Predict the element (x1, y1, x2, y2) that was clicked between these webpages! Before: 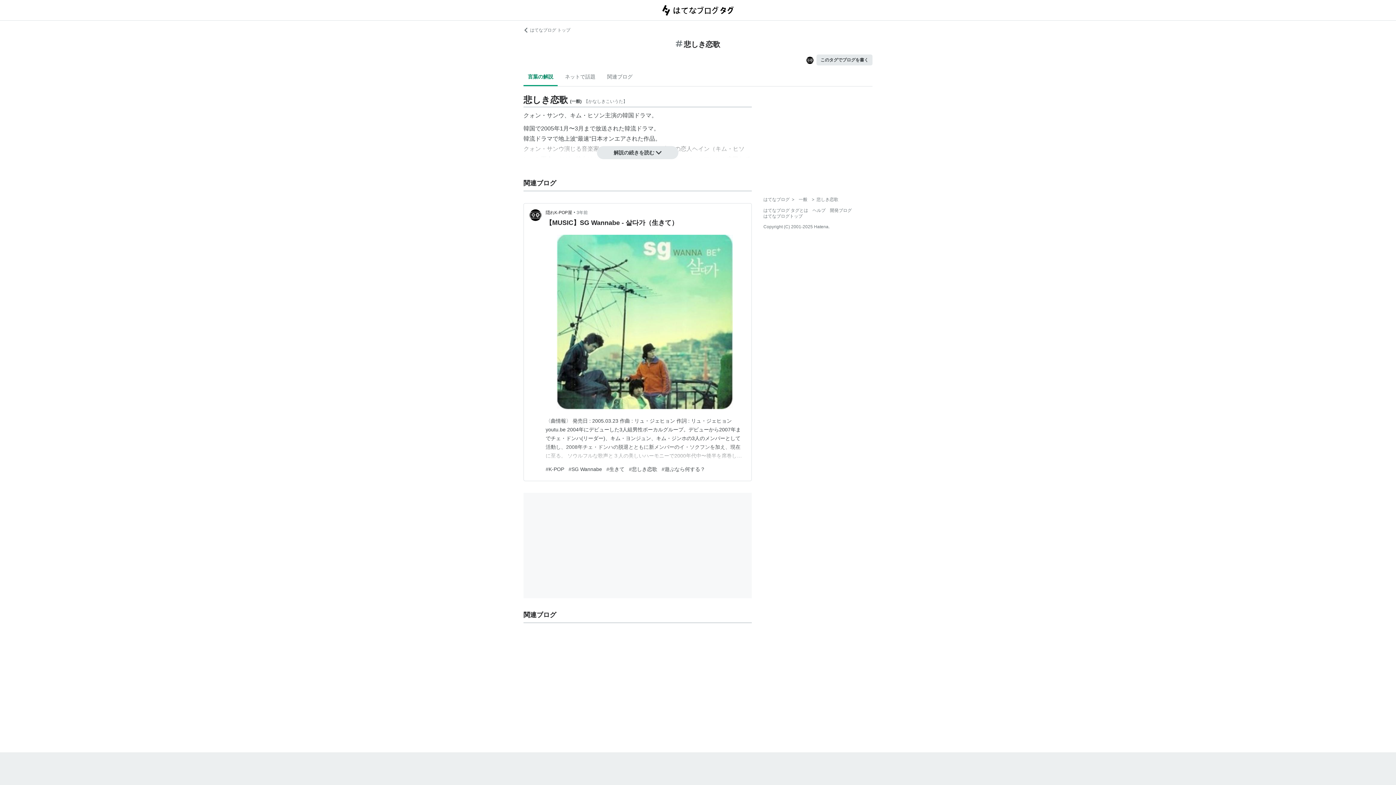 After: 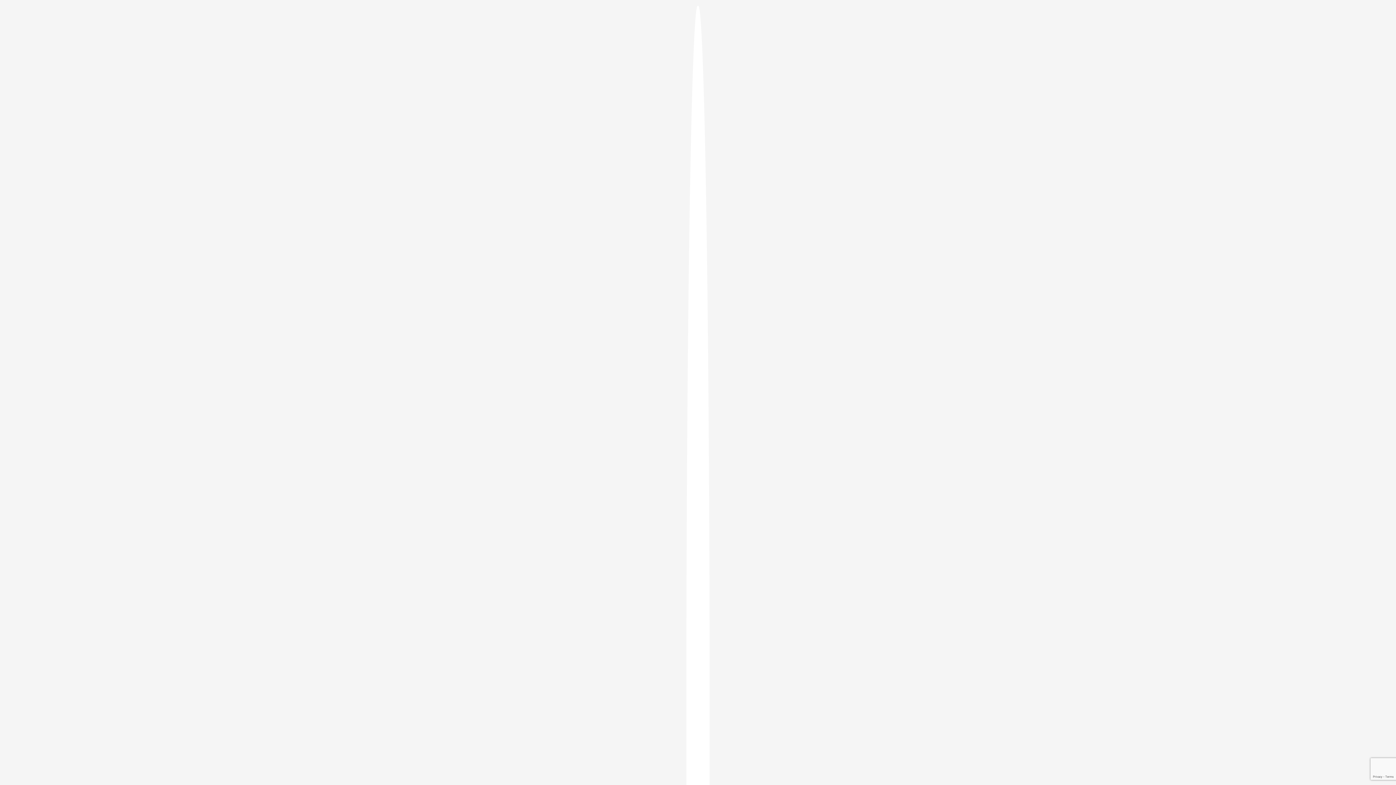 Action: bbox: (816, 54, 872, 65) label: このタグでブログを書く